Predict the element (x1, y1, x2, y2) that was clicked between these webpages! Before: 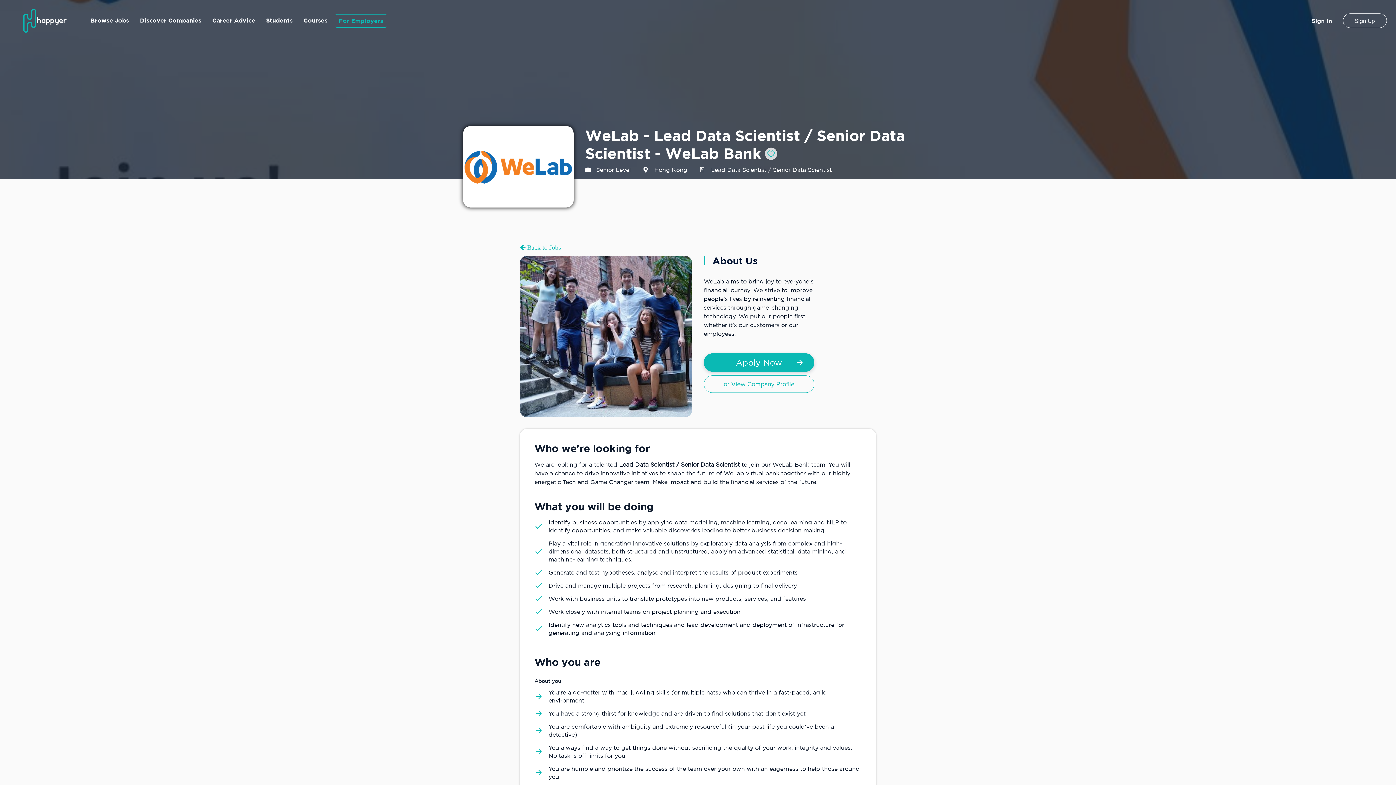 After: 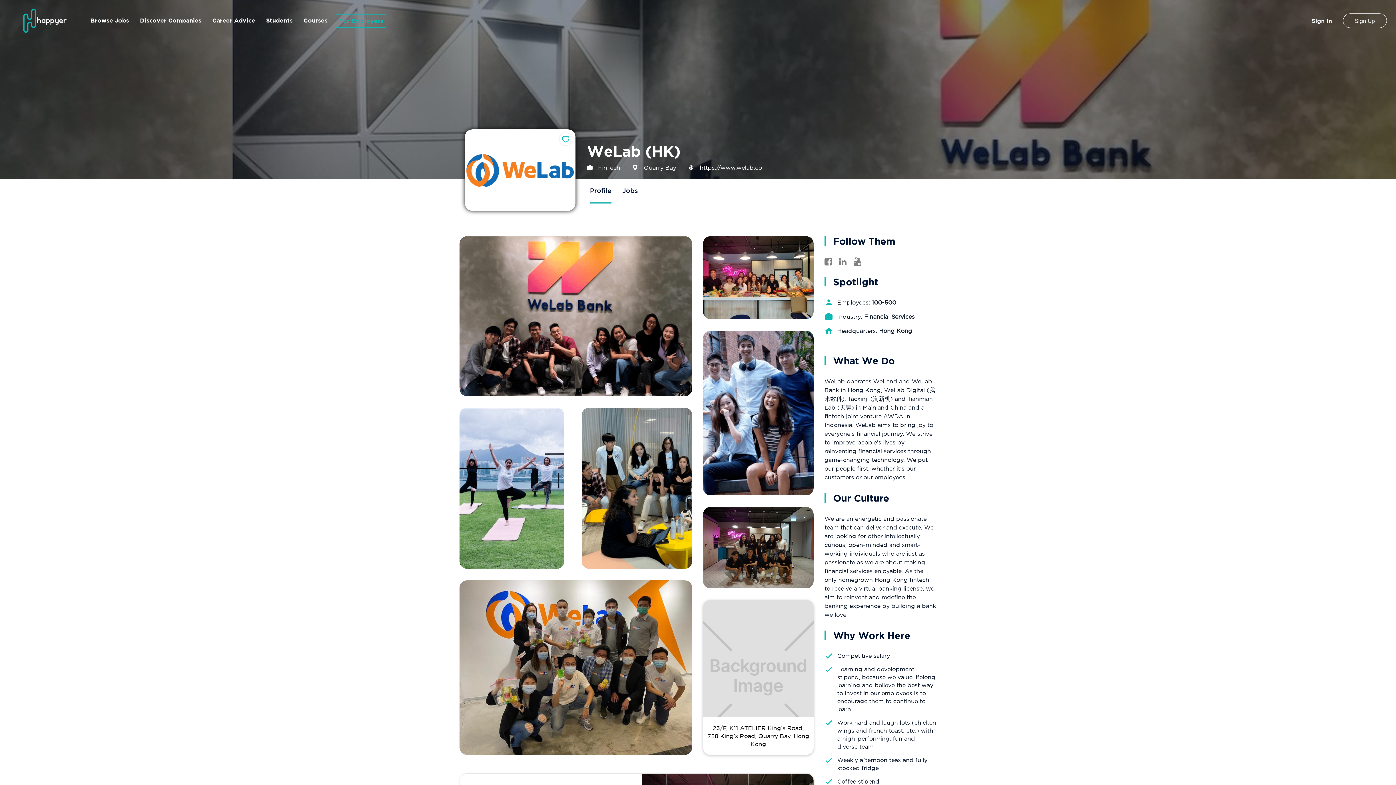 Action: bbox: (704, 375, 814, 393) label: or View Company Profile